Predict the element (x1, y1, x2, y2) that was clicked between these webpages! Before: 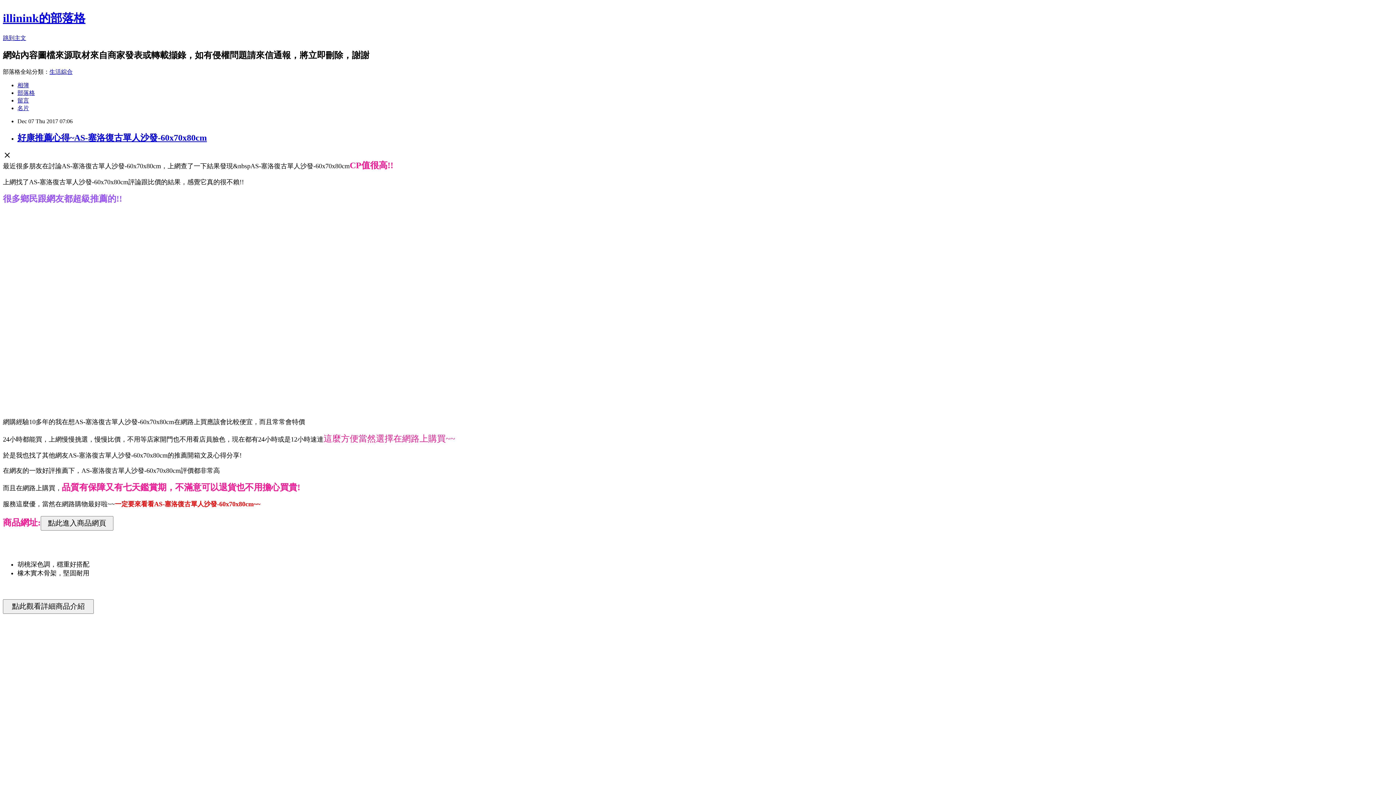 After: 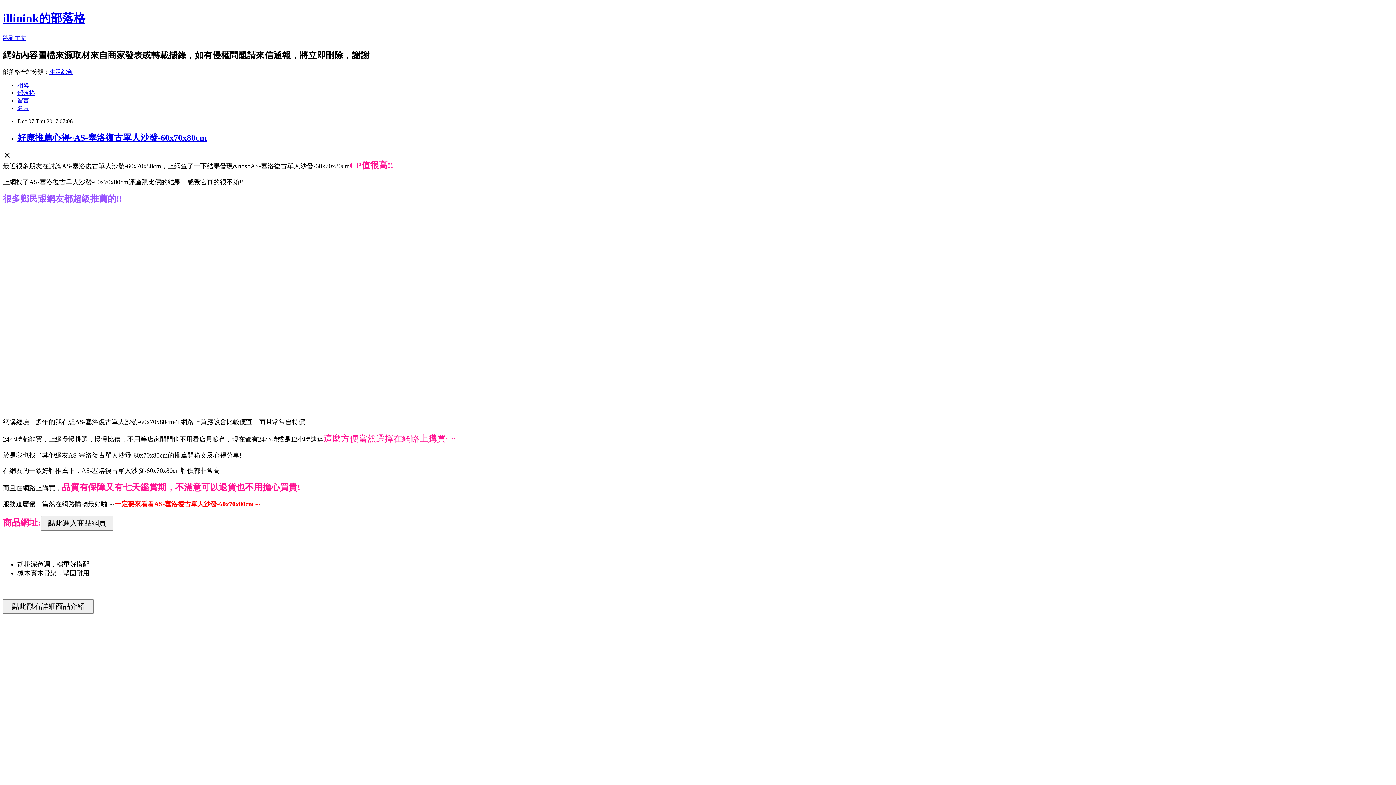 Action: bbox: (17, 97, 29, 103) label: 留言